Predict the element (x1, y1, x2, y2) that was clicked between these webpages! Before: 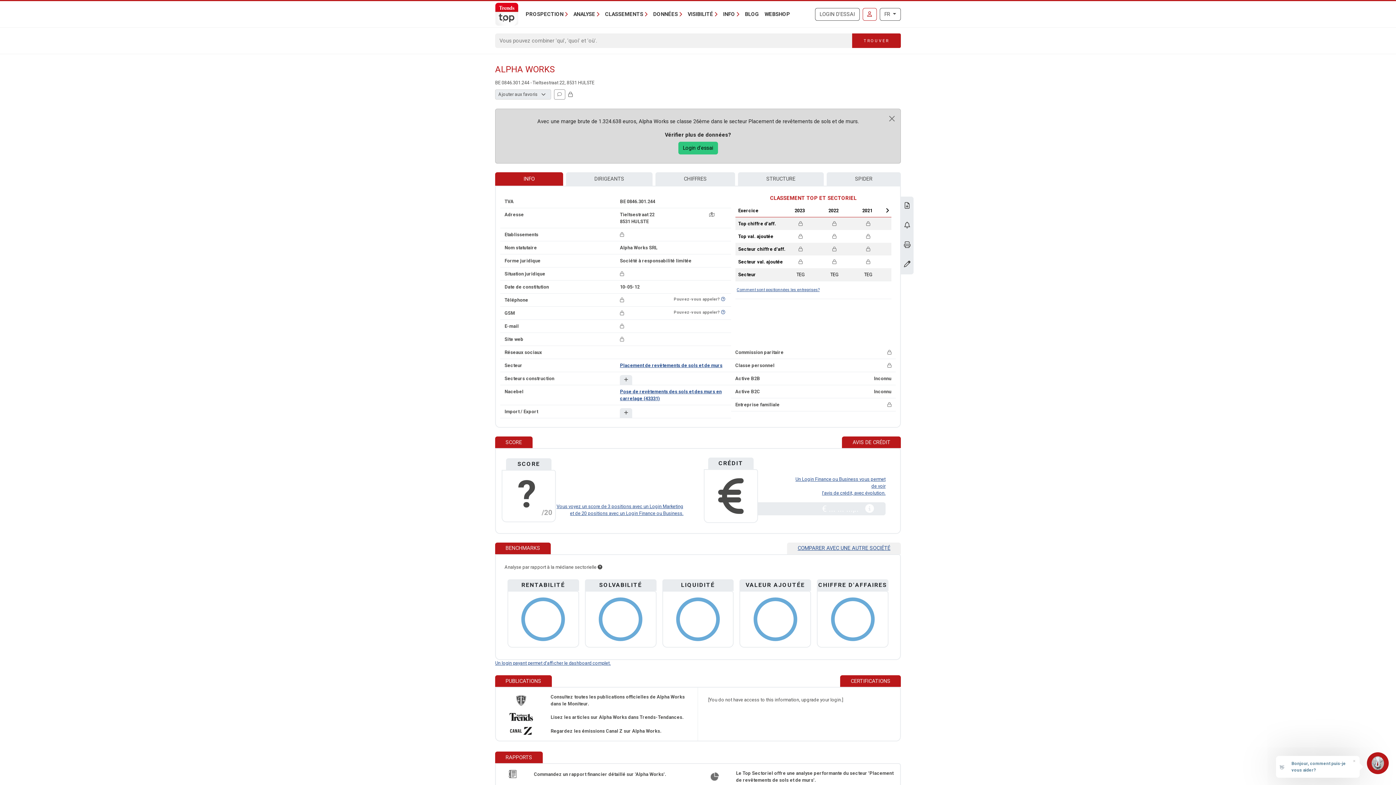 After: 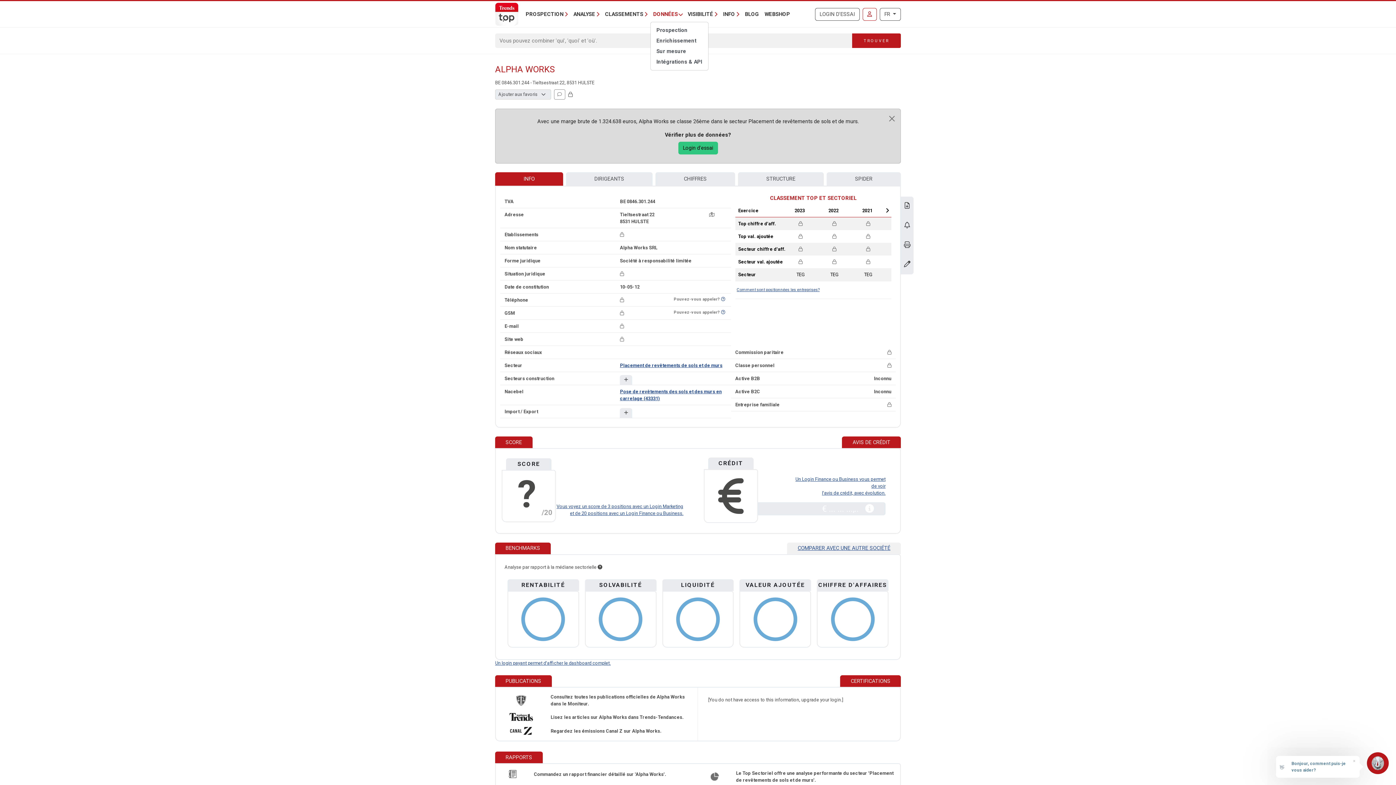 Action: label: DONNÉES bbox: (650, 7, 685, 20)